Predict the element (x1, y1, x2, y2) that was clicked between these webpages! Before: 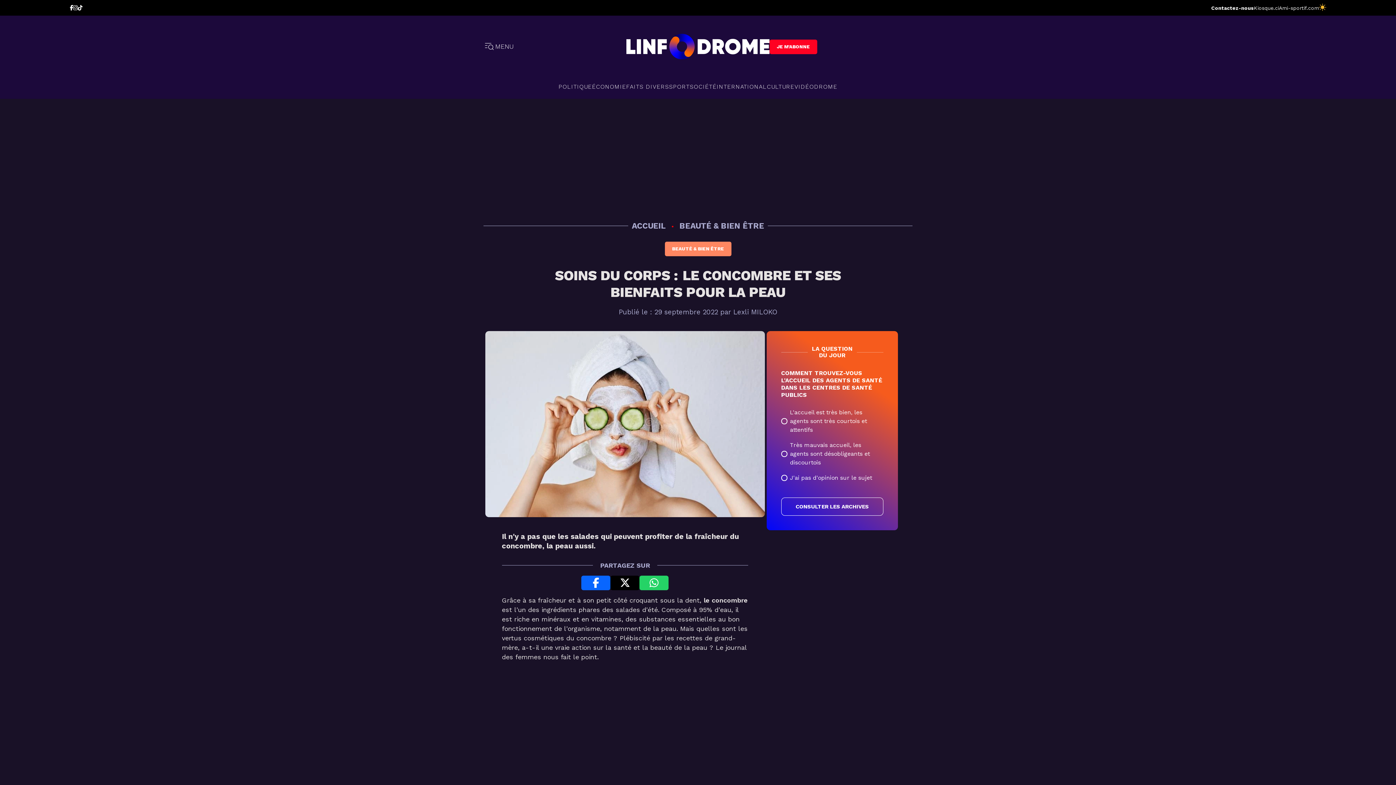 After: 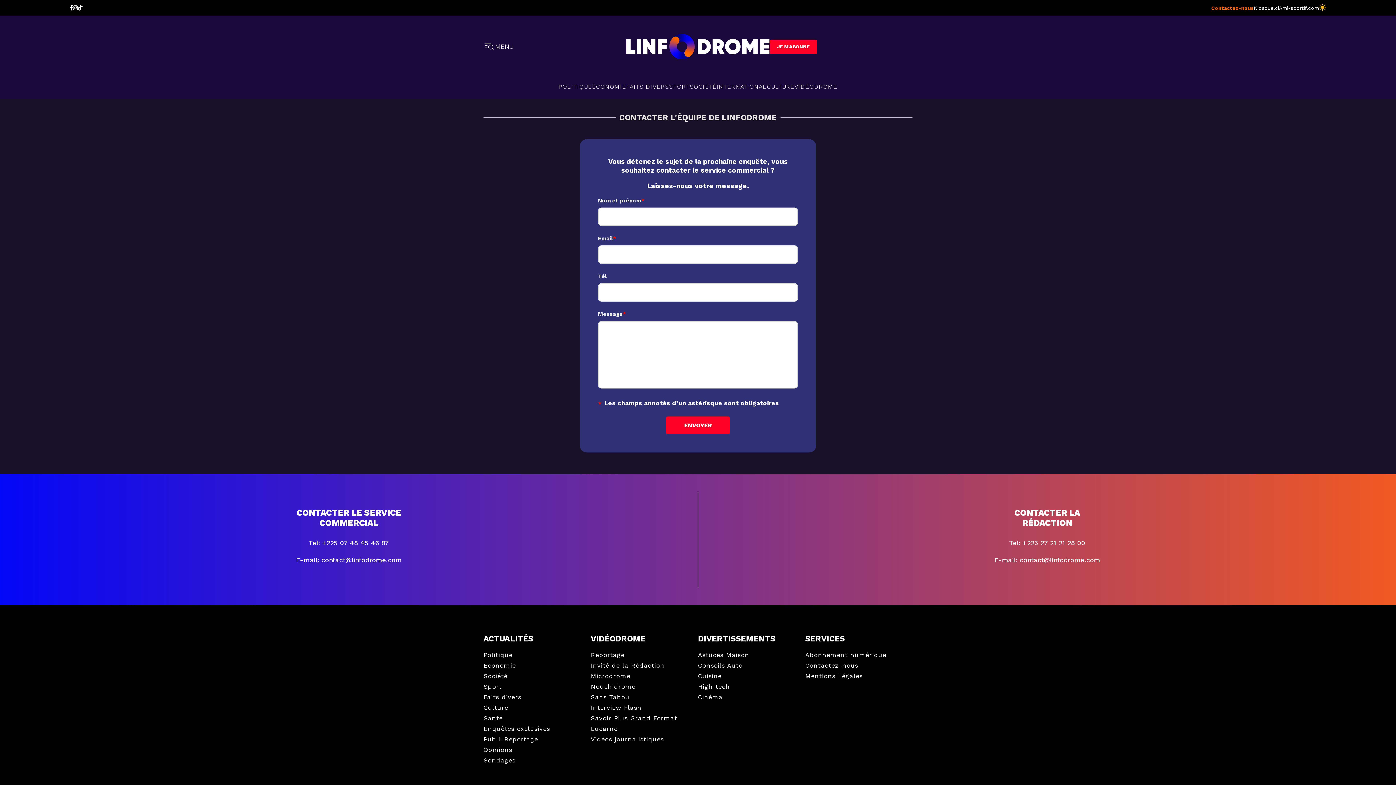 Action: label: Contactez-nous bbox: (1211, 4, 1254, 10)